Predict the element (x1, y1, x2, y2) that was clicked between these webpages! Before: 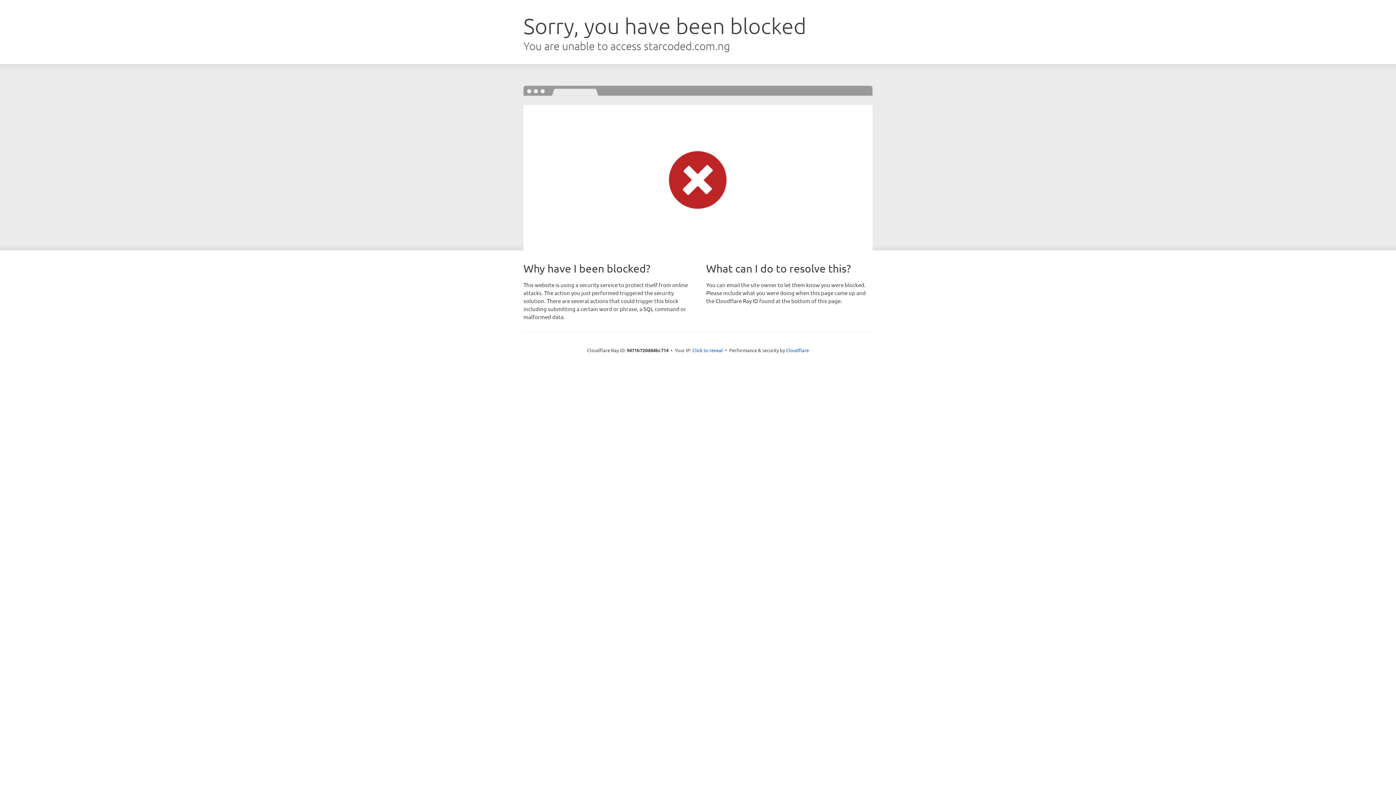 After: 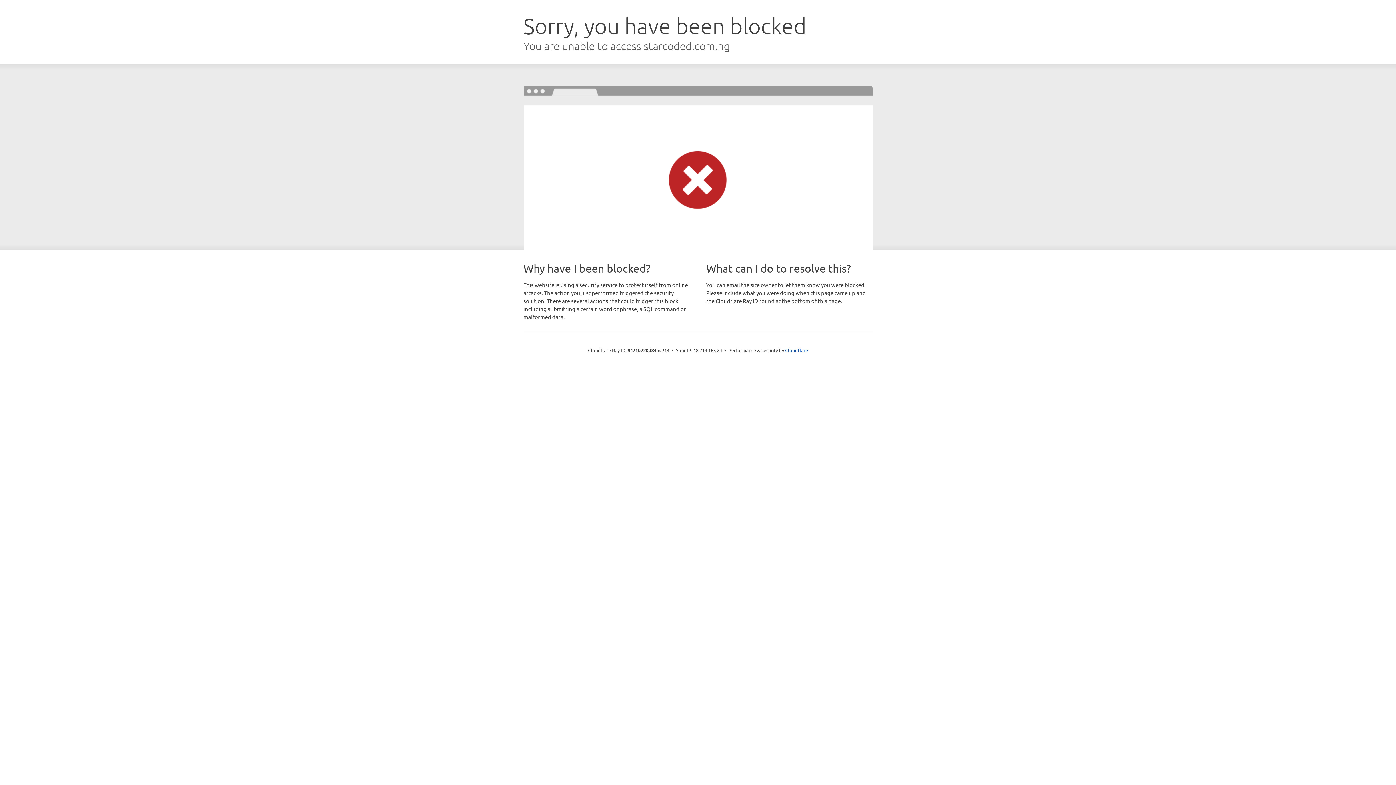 Action: bbox: (692, 346, 723, 353) label: Click to reveal